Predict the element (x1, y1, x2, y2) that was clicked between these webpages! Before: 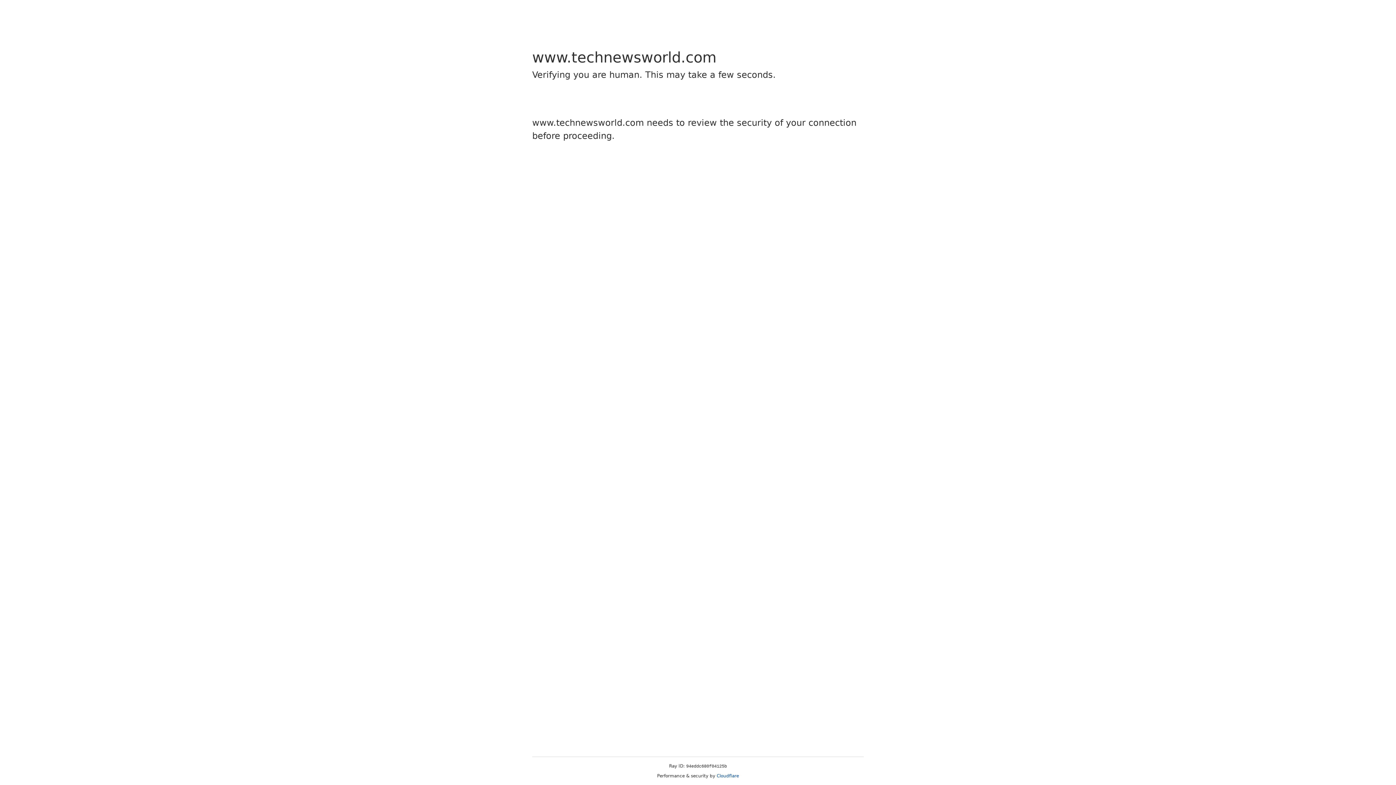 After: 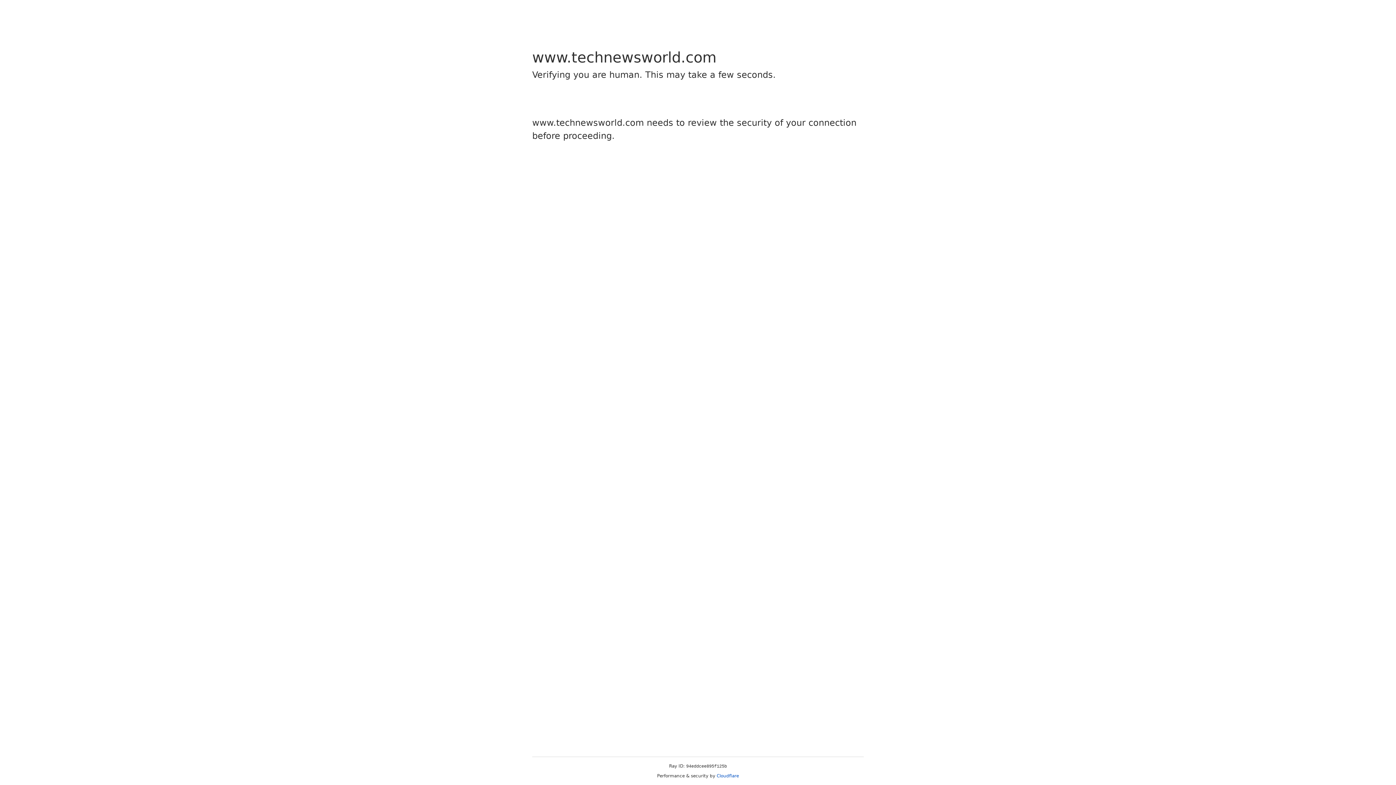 Action: bbox: (716, 773, 739, 778) label: Cloudflare